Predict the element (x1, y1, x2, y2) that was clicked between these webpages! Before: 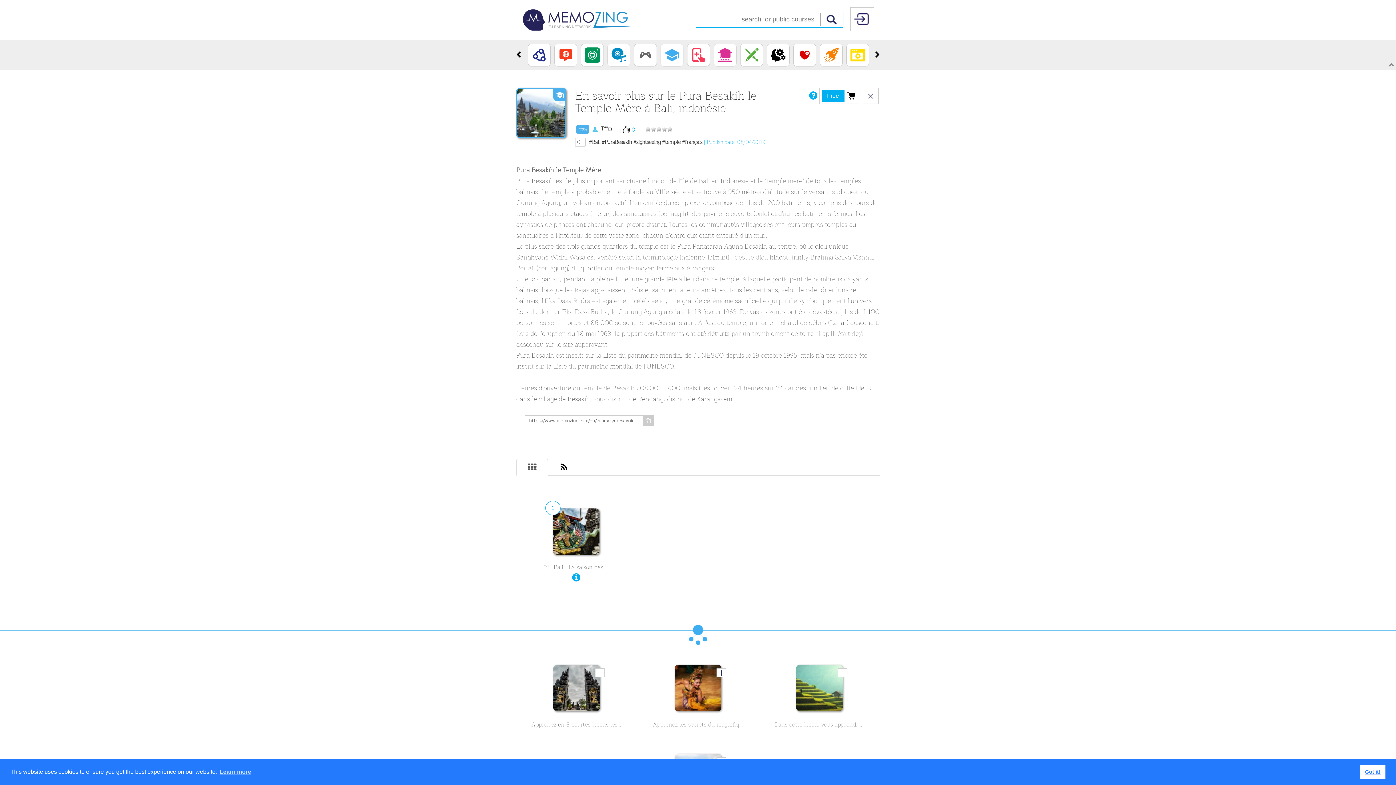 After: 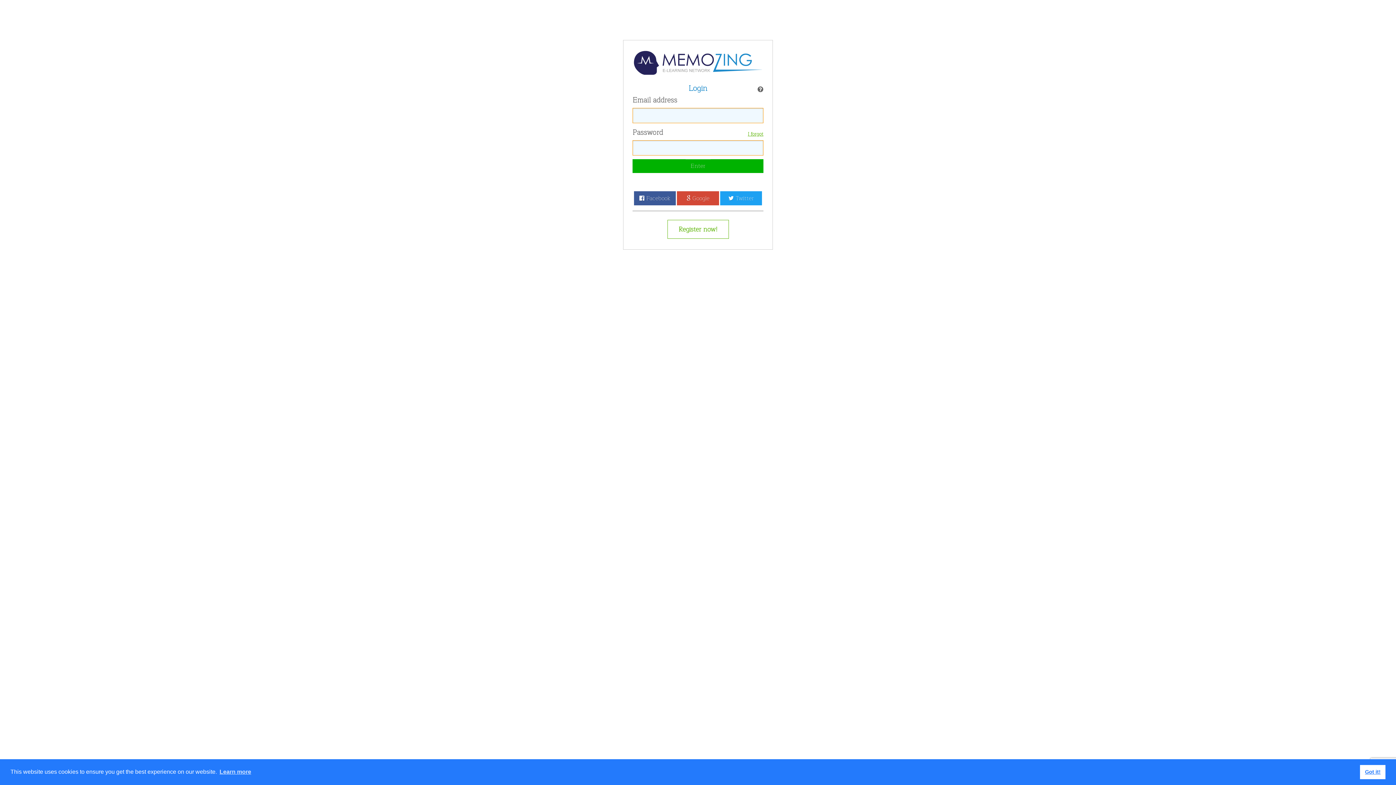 Action: bbox: (717, 669, 725, 677)